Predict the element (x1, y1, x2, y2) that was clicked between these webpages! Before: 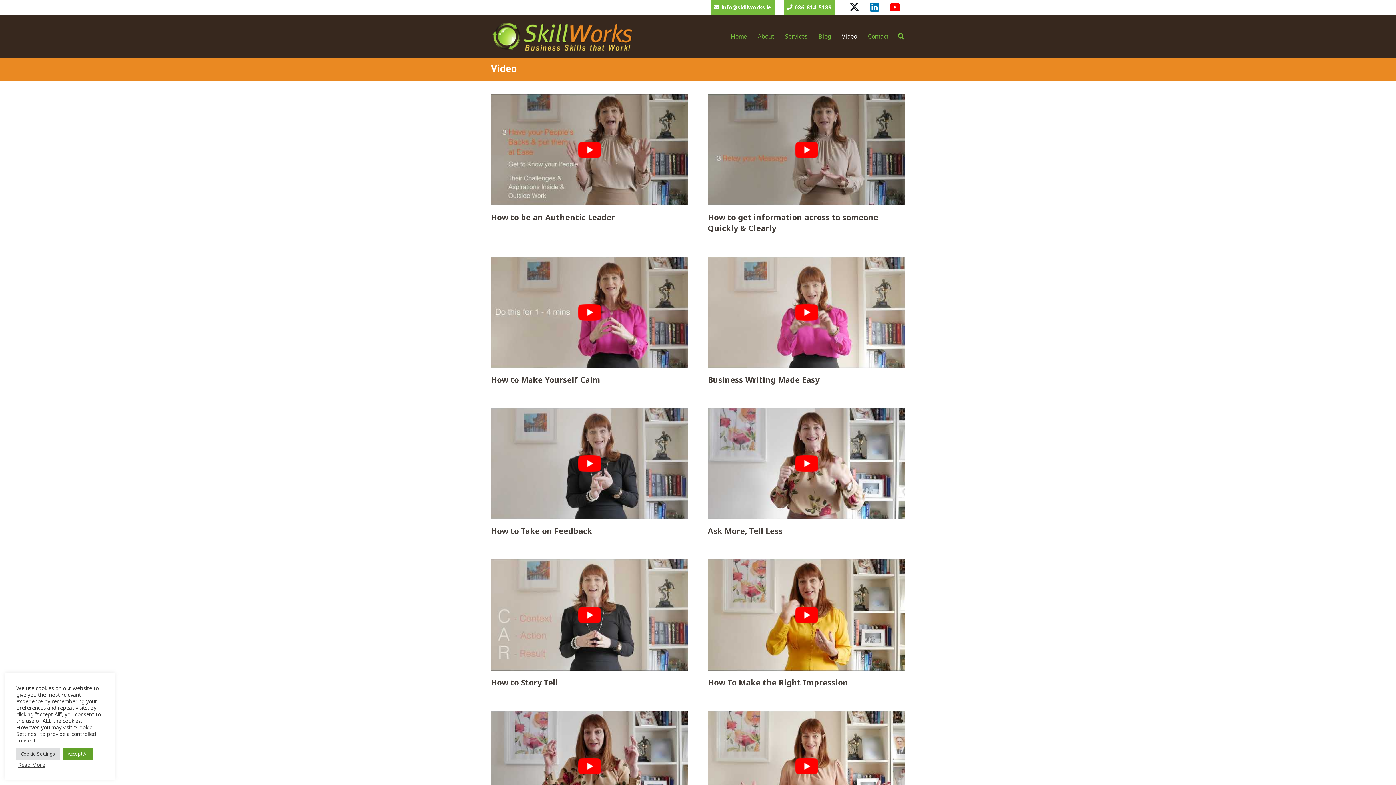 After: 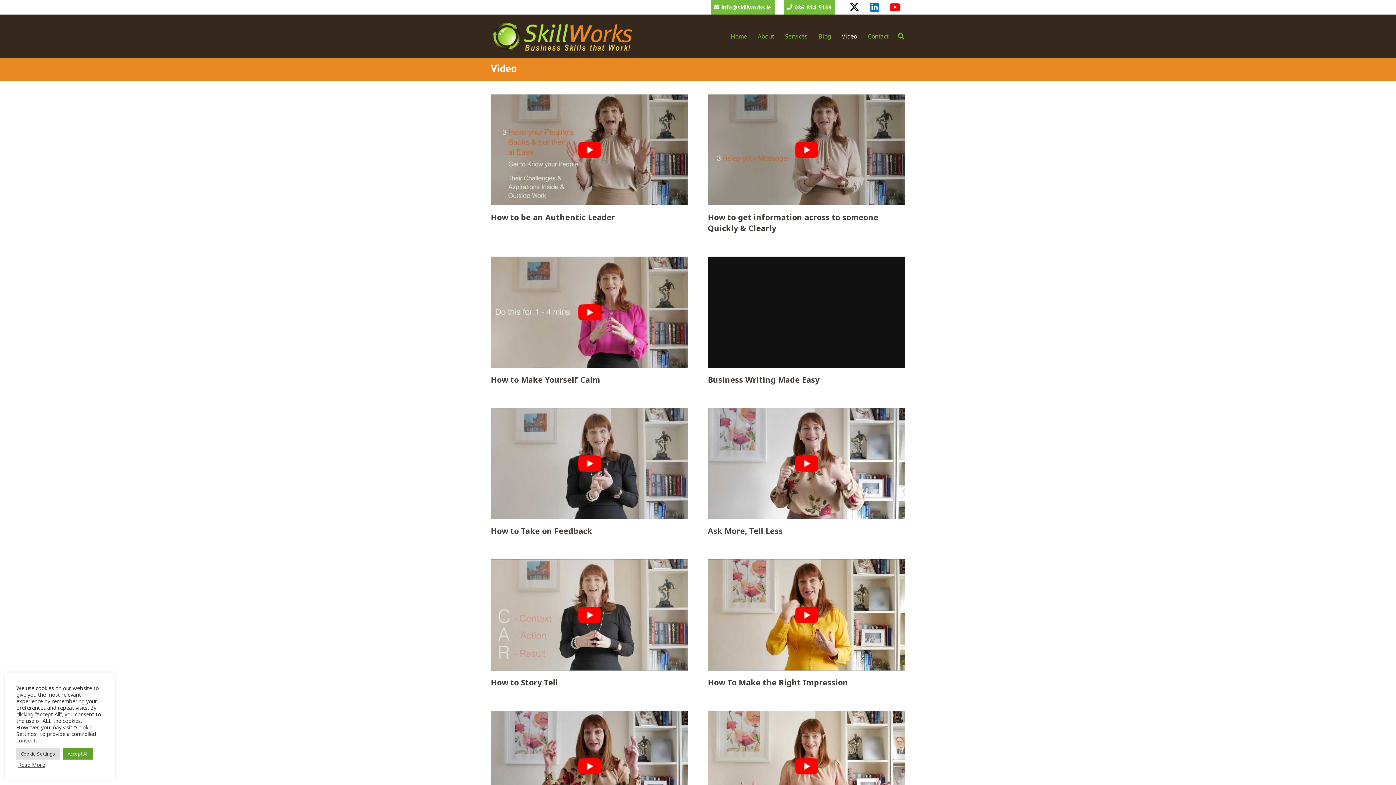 Action: bbox: (708, 256, 905, 367) label: Play Youtube video